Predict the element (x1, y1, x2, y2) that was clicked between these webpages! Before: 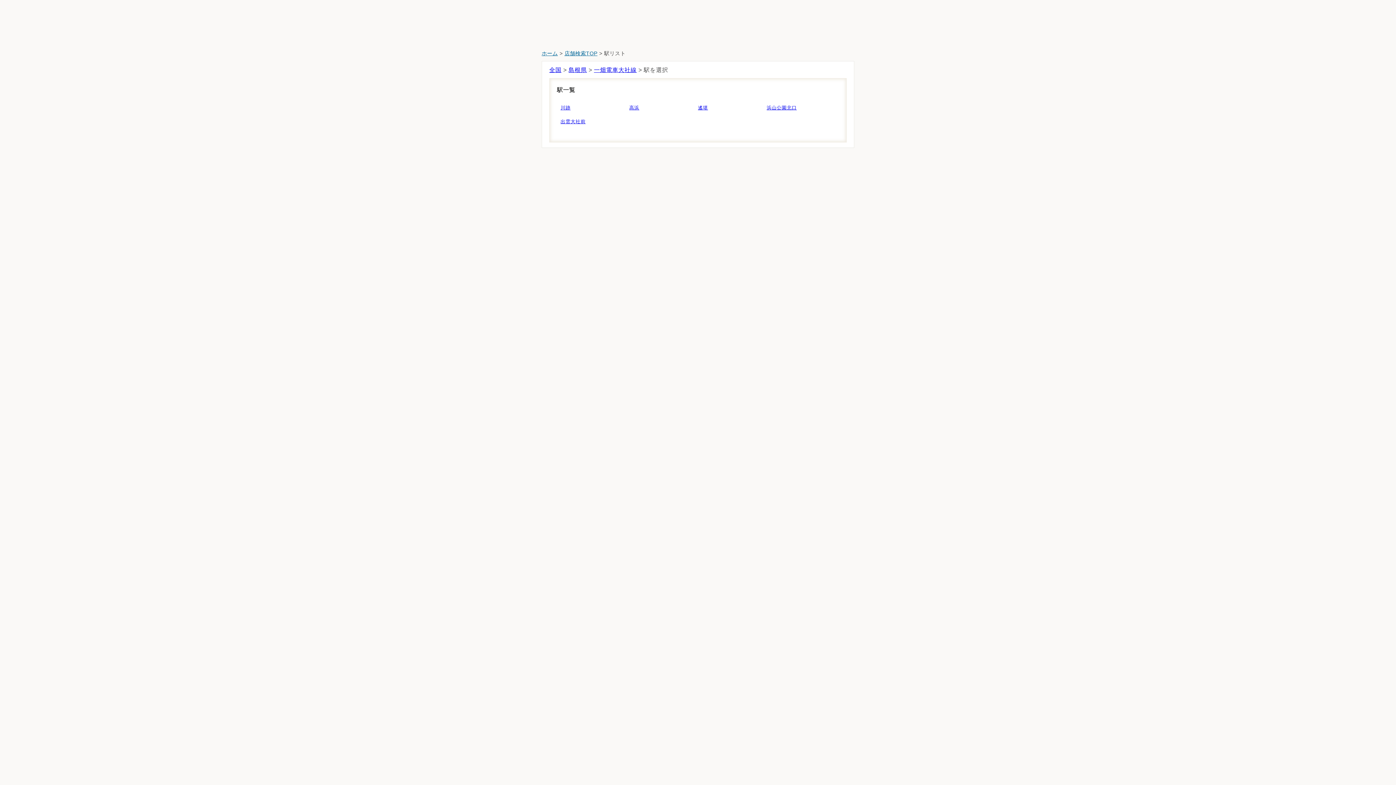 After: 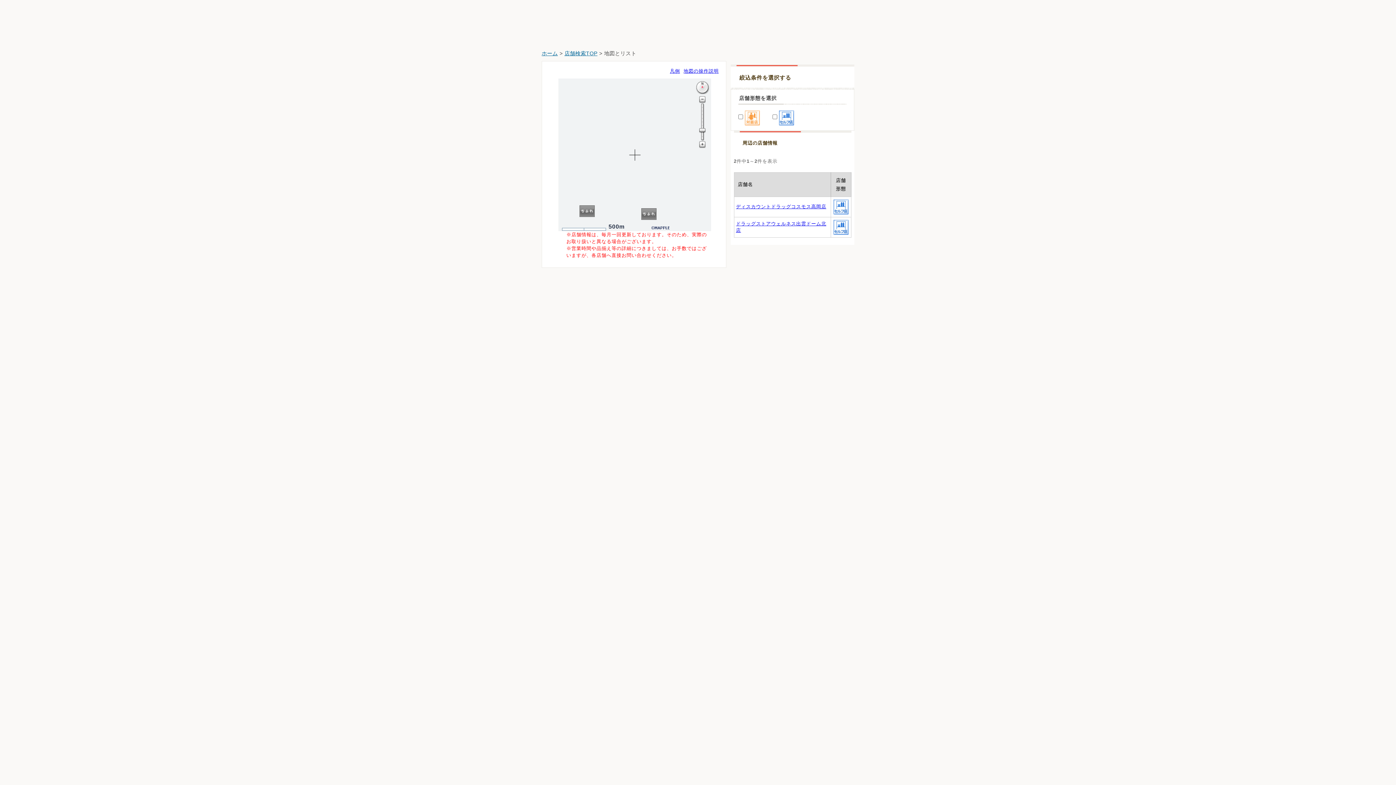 Action: bbox: (629, 105, 639, 110) label: 高浜